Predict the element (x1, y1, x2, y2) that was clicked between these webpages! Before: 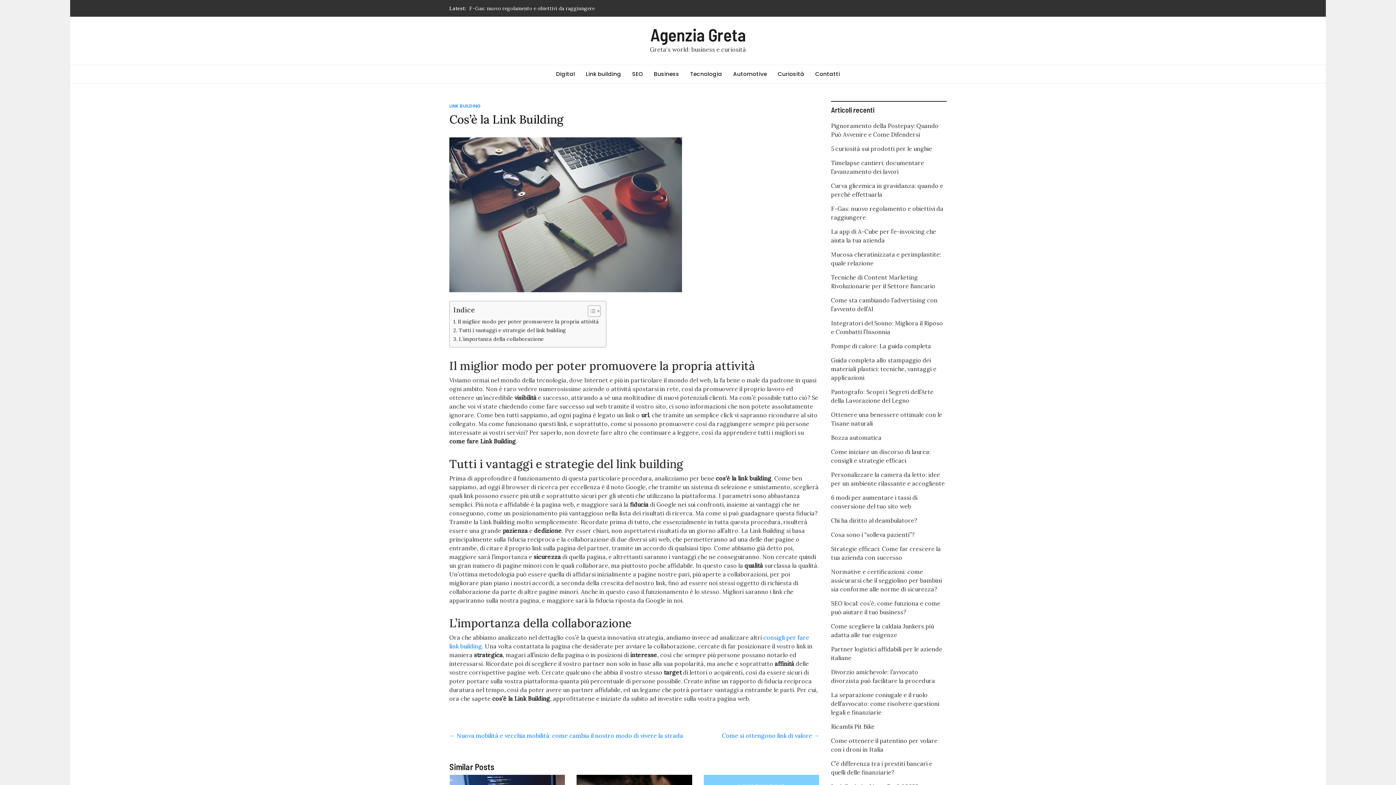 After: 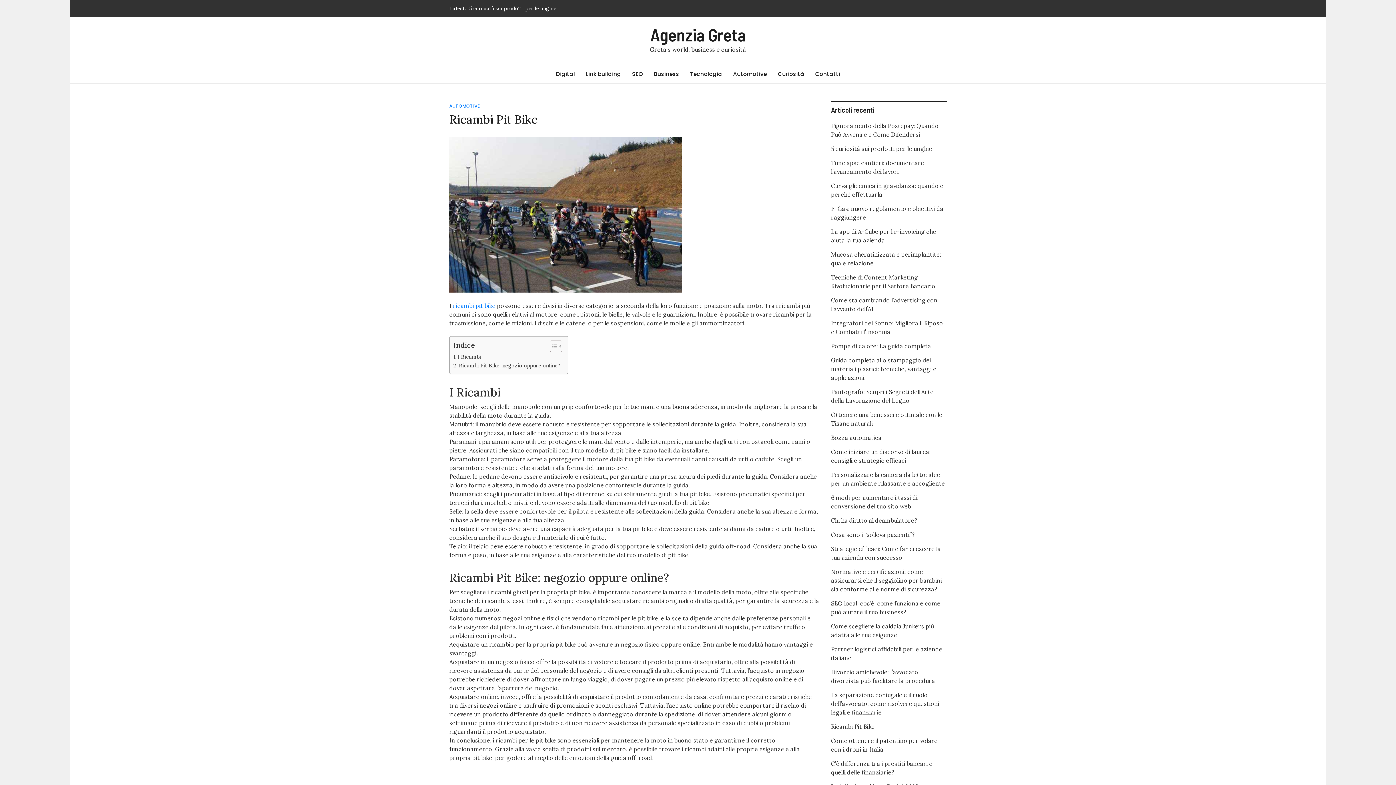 Action: bbox: (831, 723, 874, 730) label: Ricambi Pit Bike